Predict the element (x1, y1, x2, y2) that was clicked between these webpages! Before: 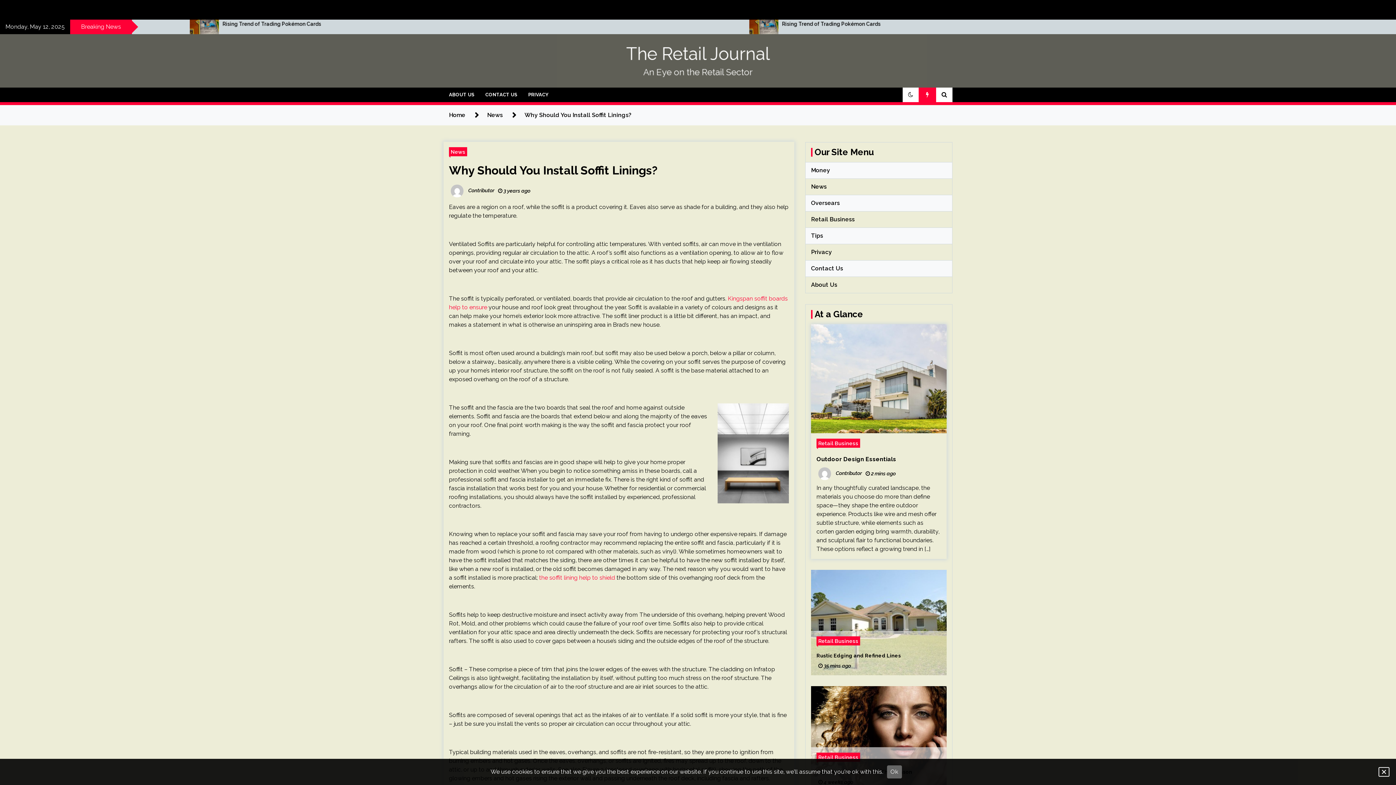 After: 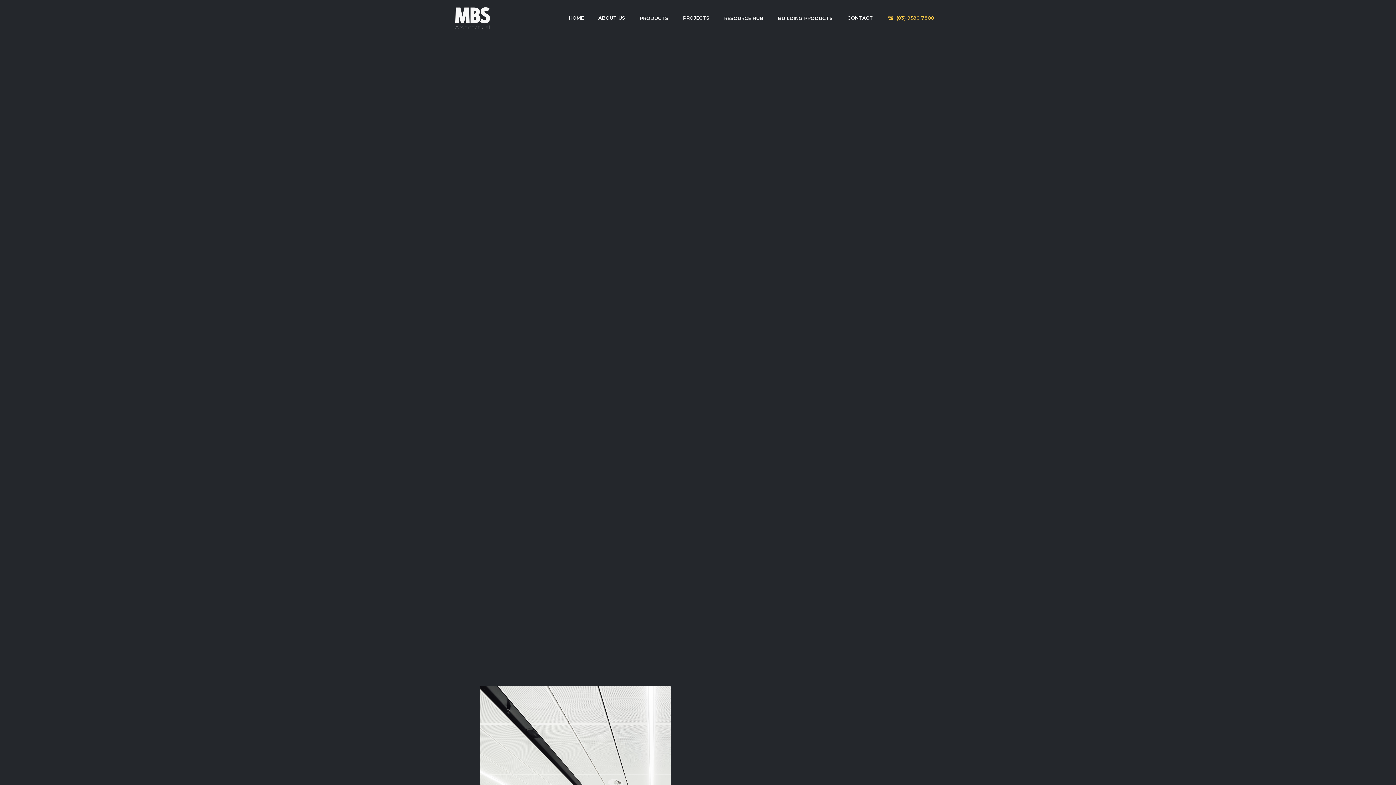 Action: bbox: (539, 574, 615, 581) label: the soffit lining help to shield